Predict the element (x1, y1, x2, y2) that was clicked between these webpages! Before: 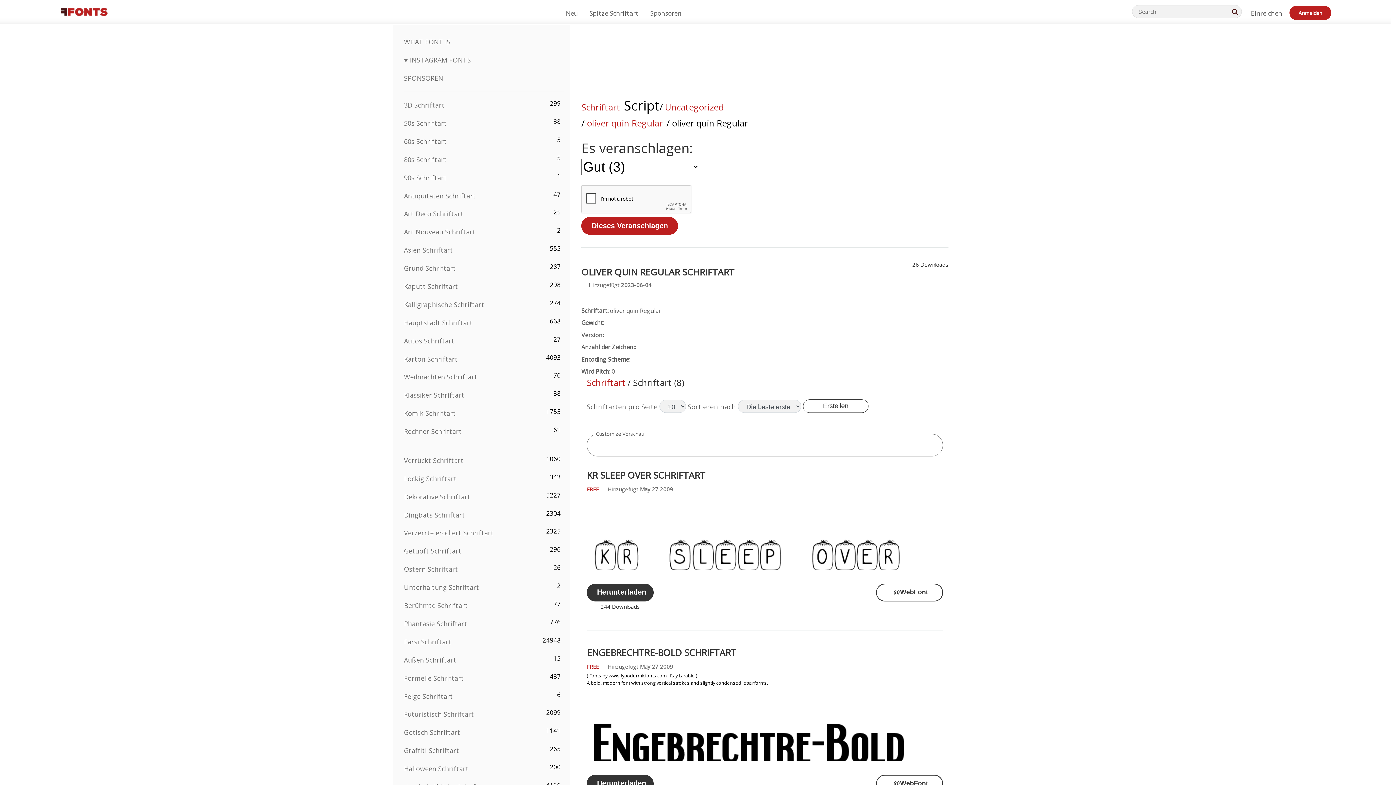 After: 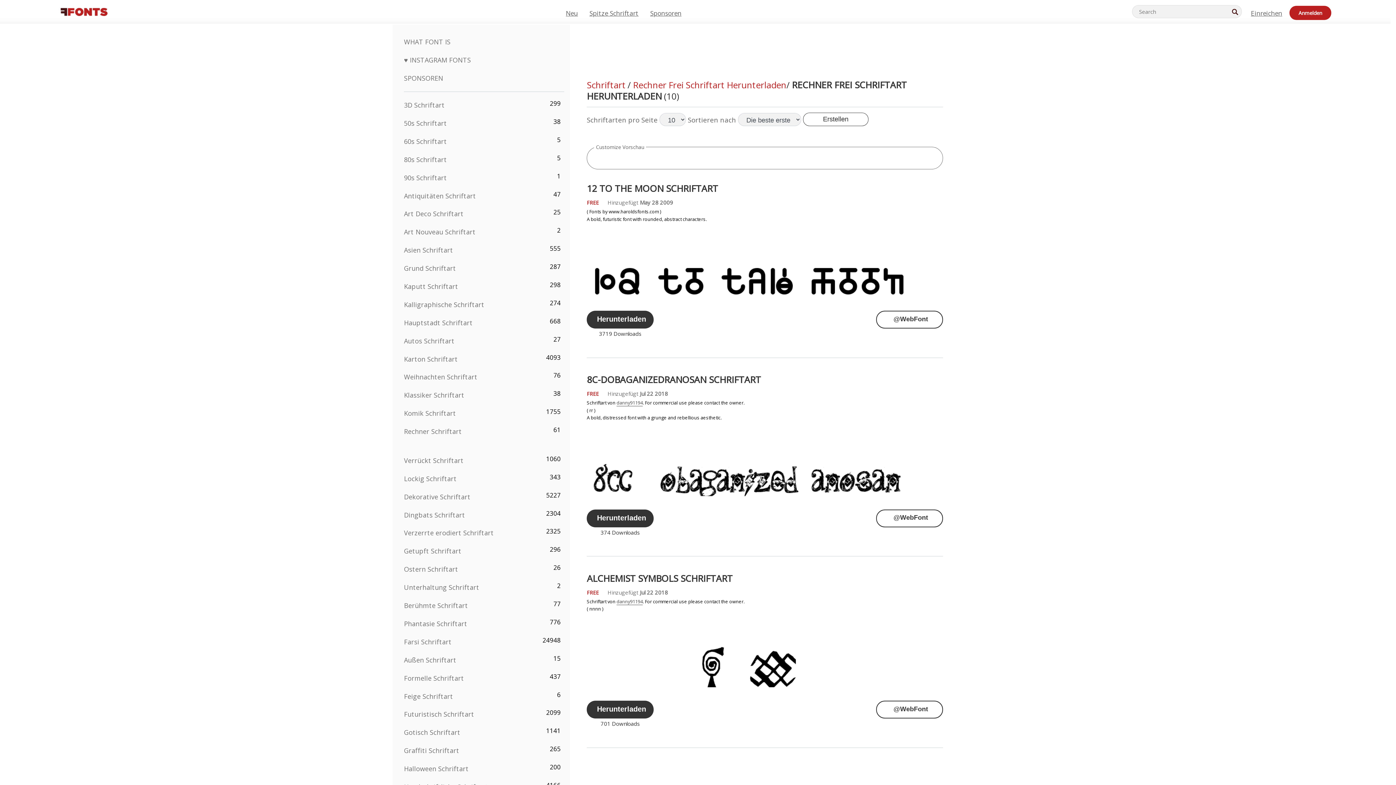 Action: label: Rechner Schriftart bbox: (404, 427, 461, 436)